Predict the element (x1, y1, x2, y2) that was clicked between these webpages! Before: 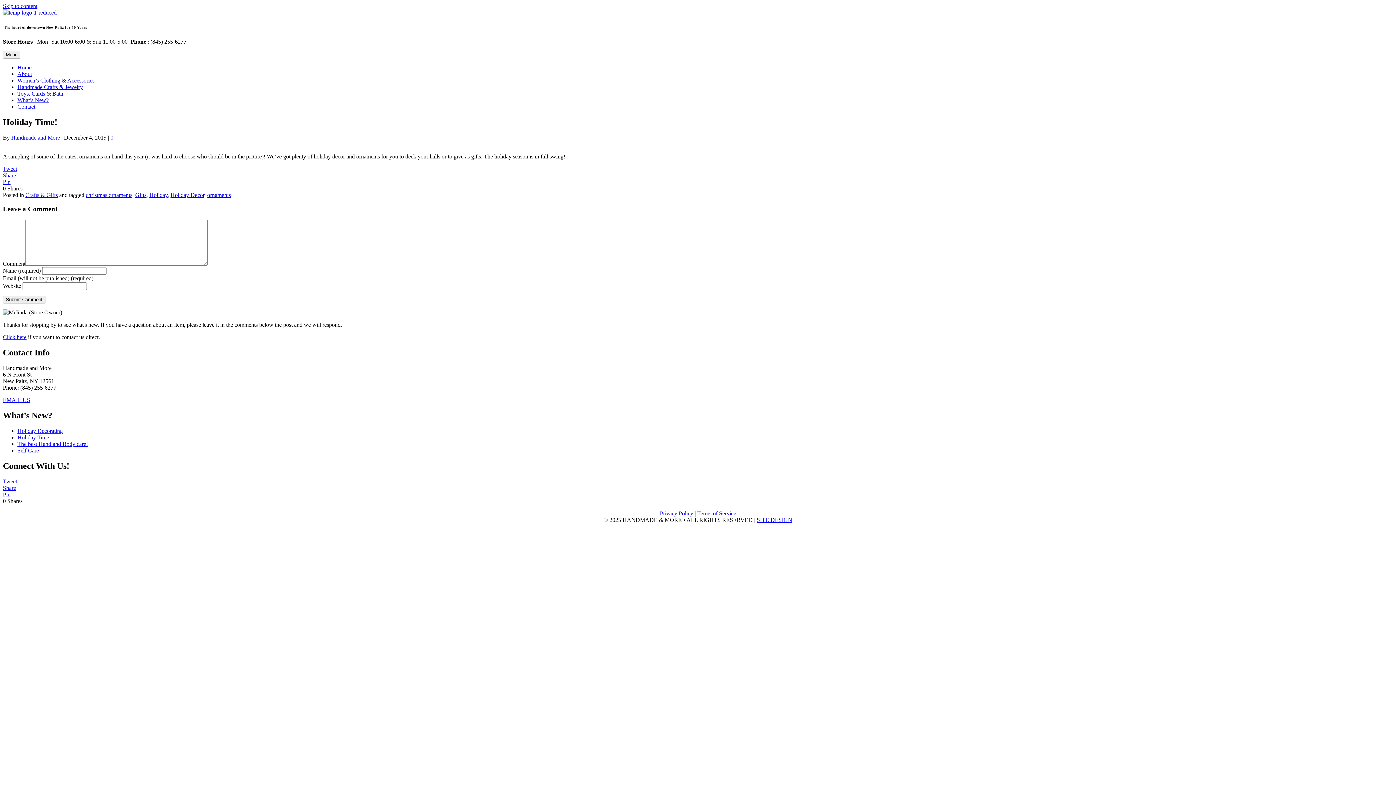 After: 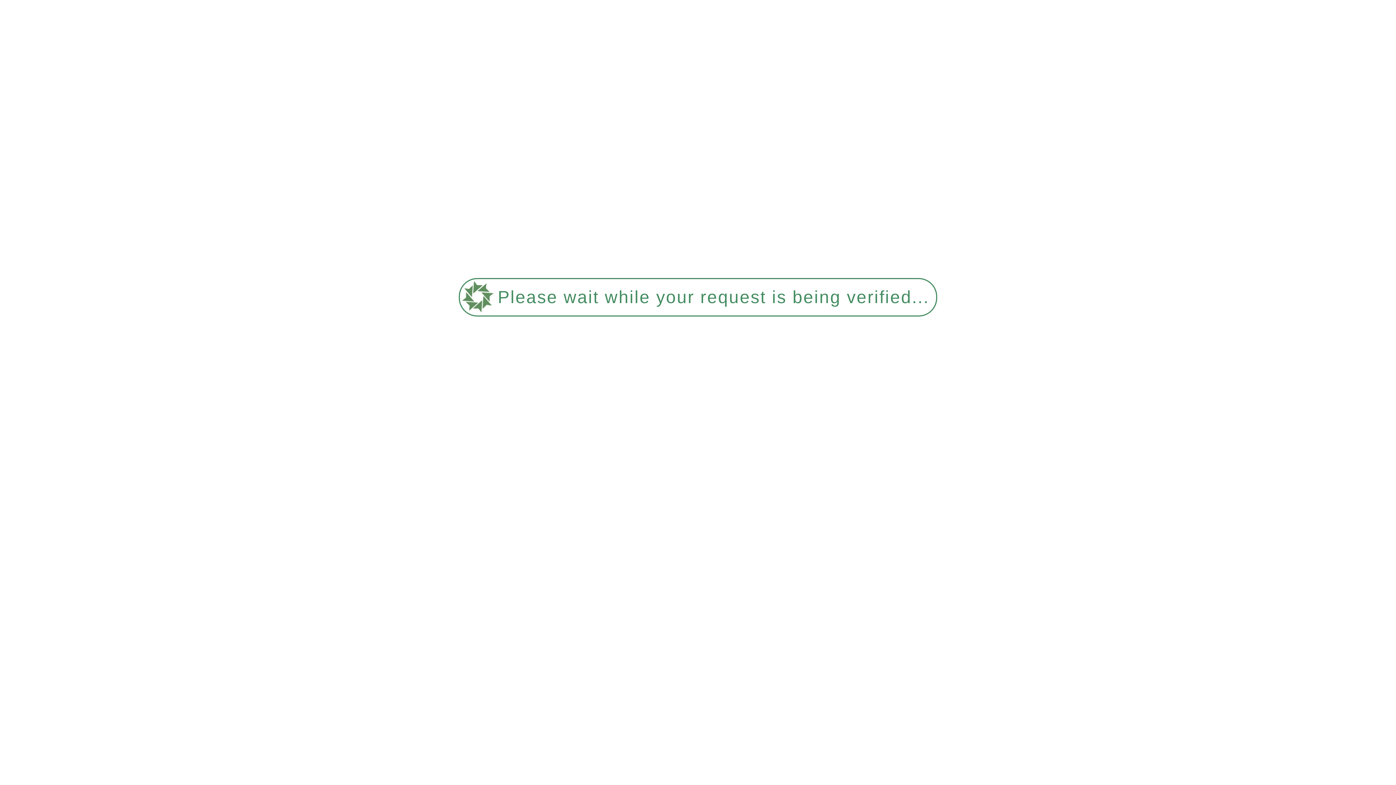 Action: label: EMAIL US bbox: (2, 397, 30, 403)